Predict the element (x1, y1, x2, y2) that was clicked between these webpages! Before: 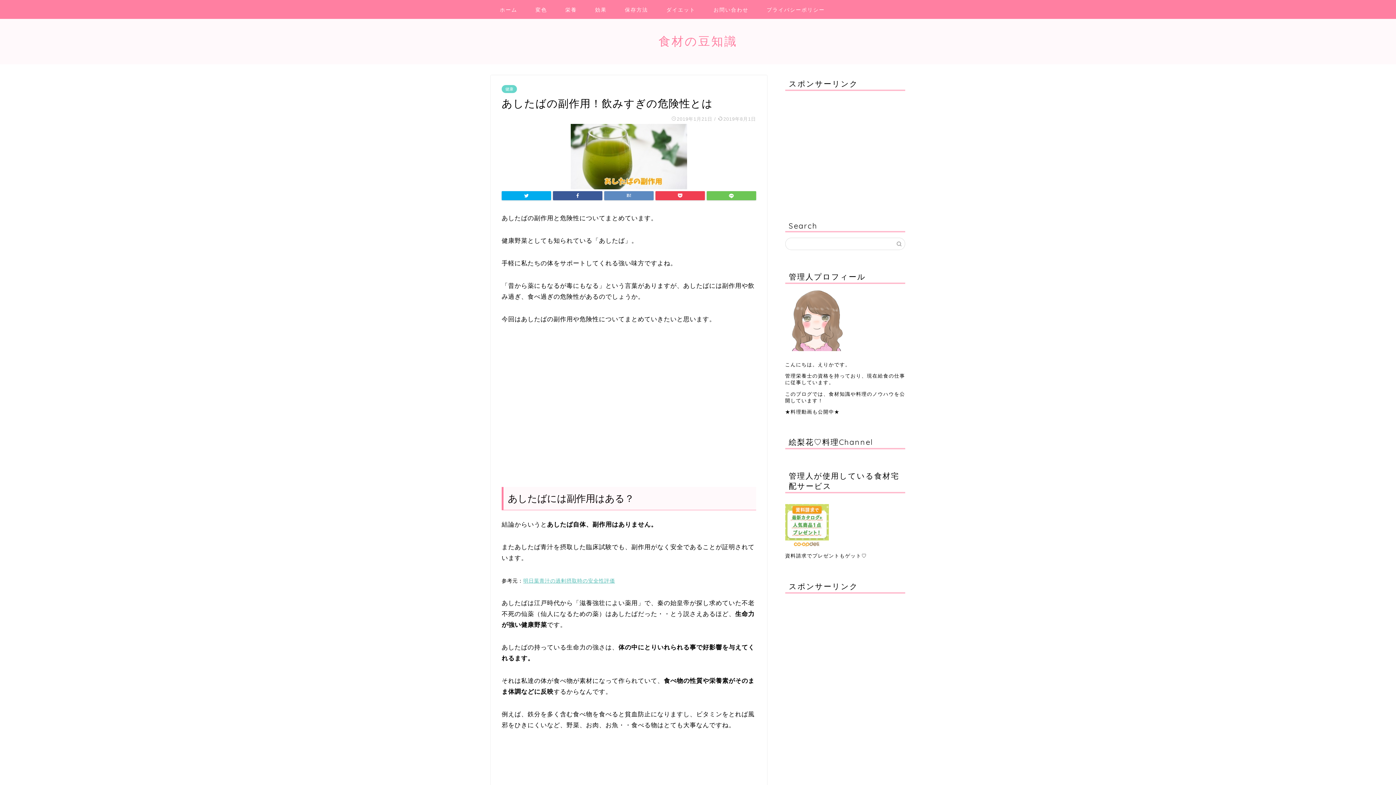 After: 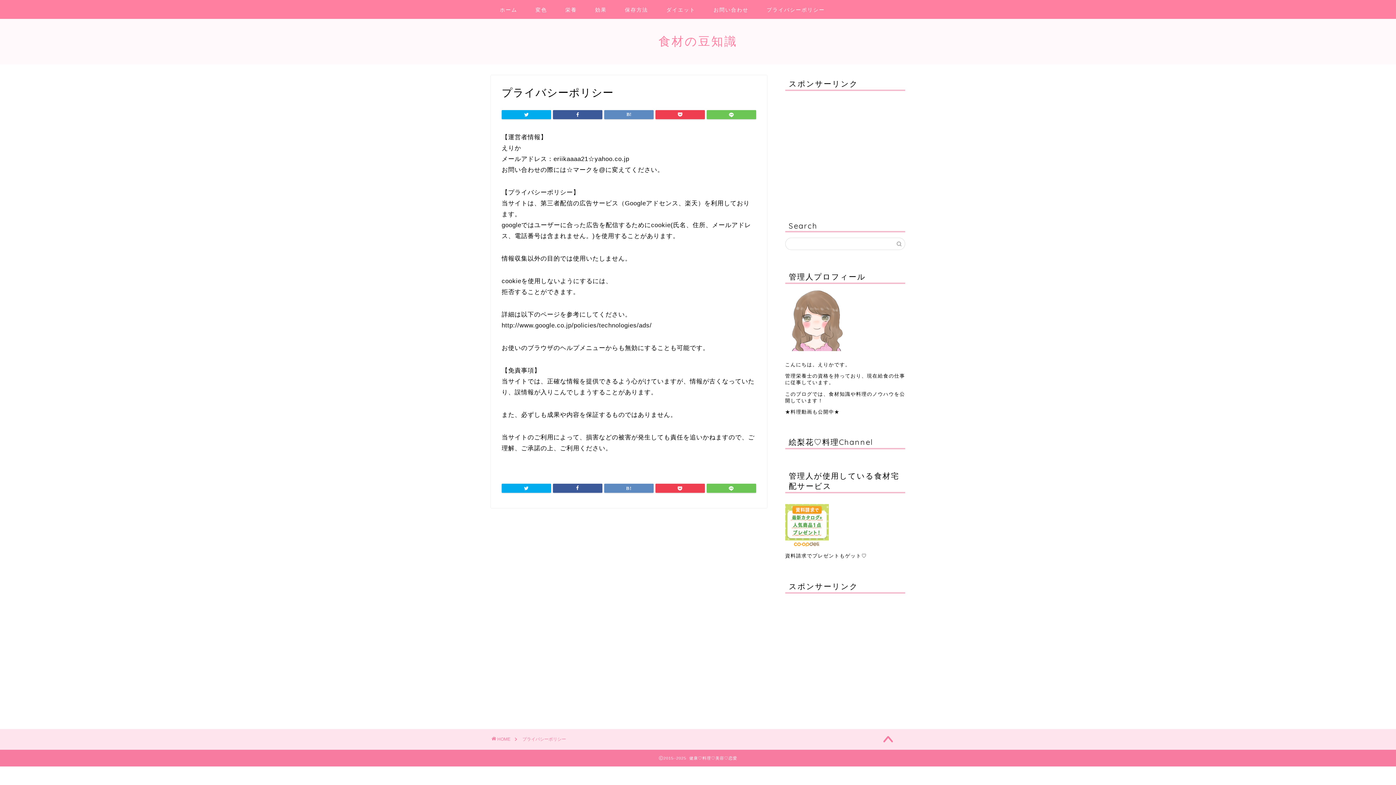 Action: label: プライバシーポリシー bbox: (757, 4, 834, 18)